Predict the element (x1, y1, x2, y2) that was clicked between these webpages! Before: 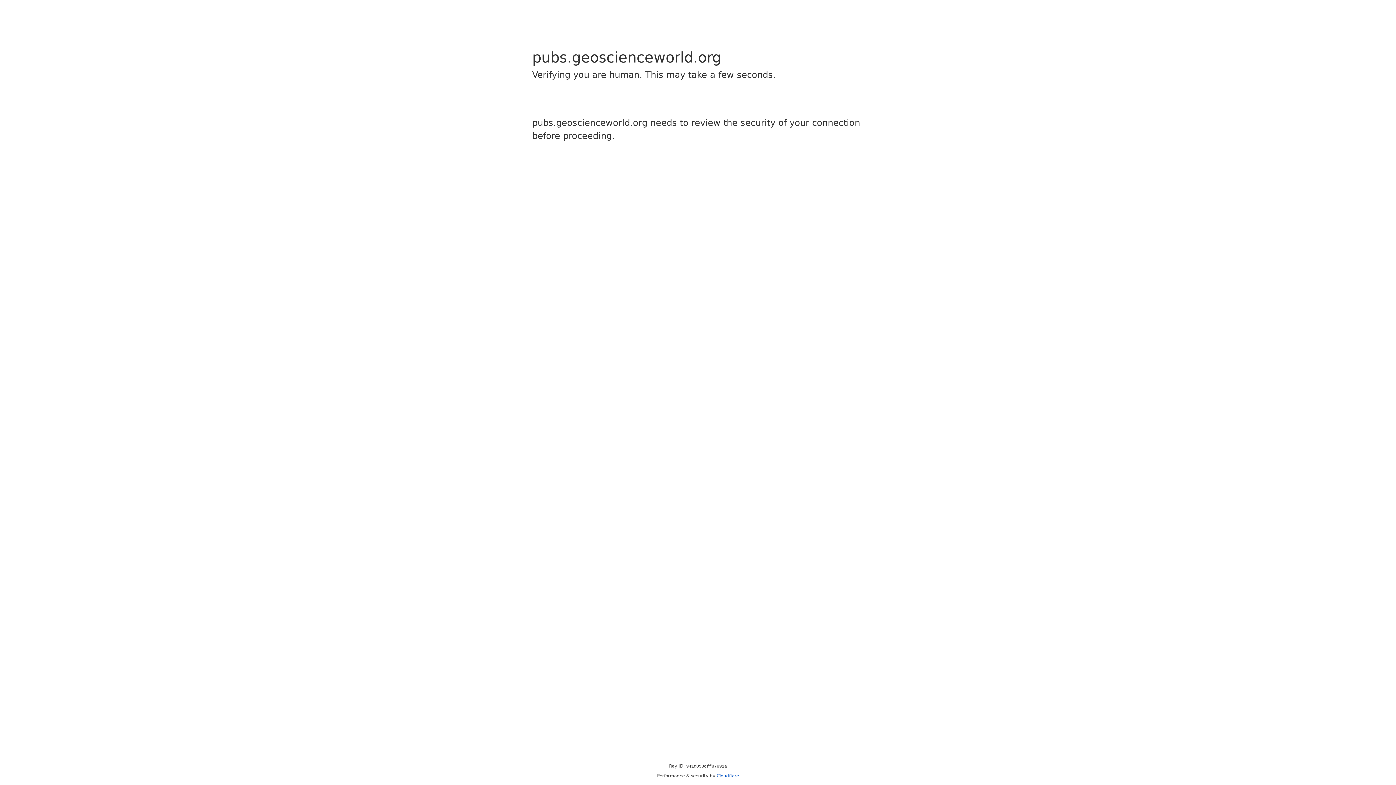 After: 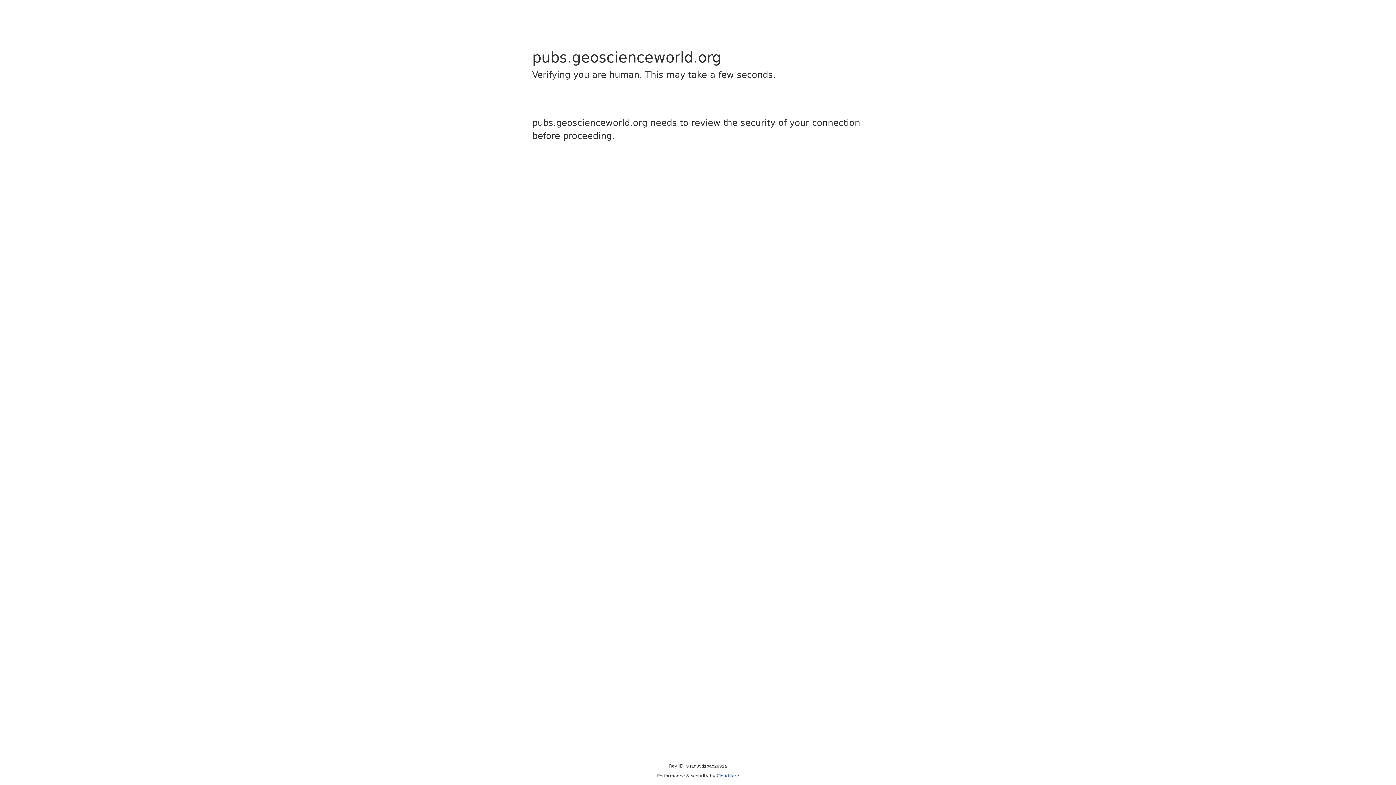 Action: bbox: (716, 773, 739, 778) label: Cloudflare